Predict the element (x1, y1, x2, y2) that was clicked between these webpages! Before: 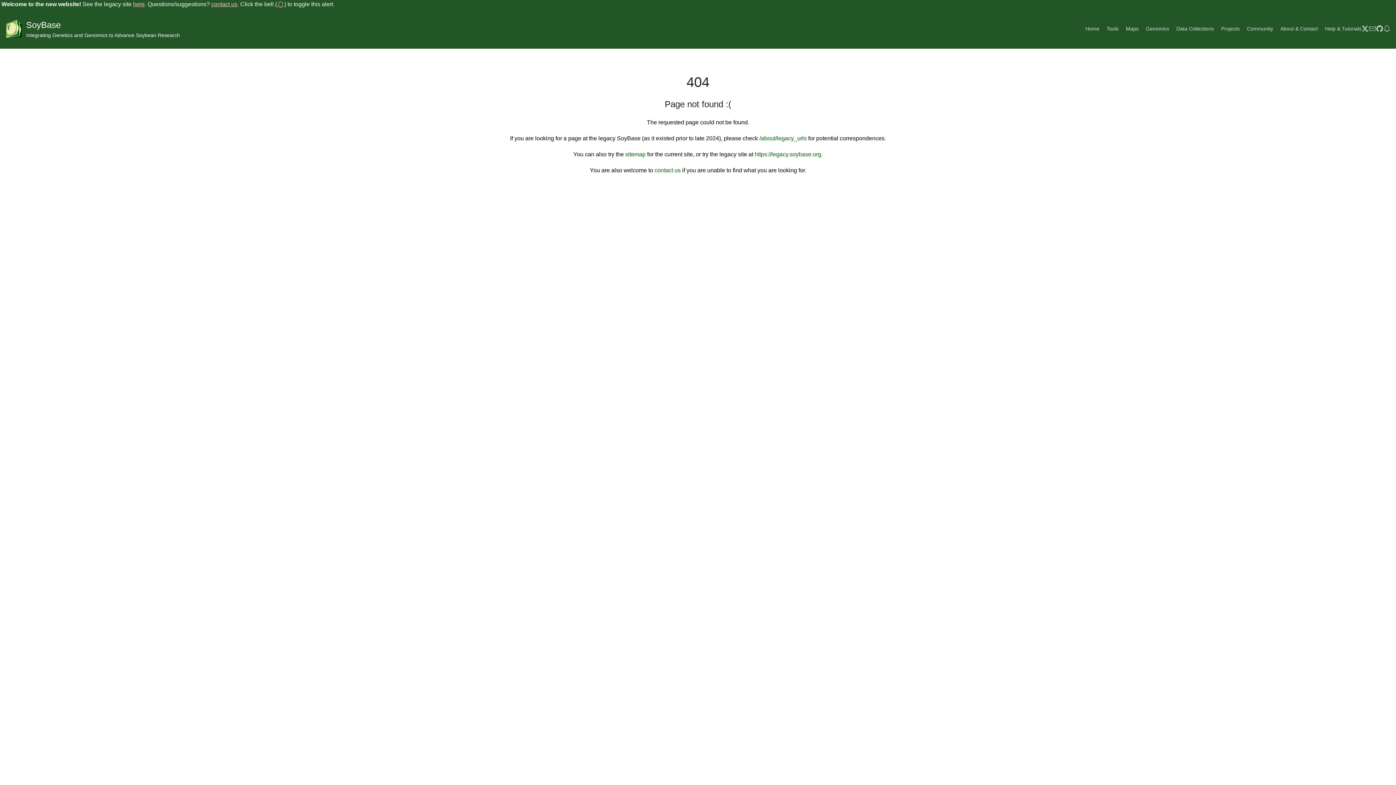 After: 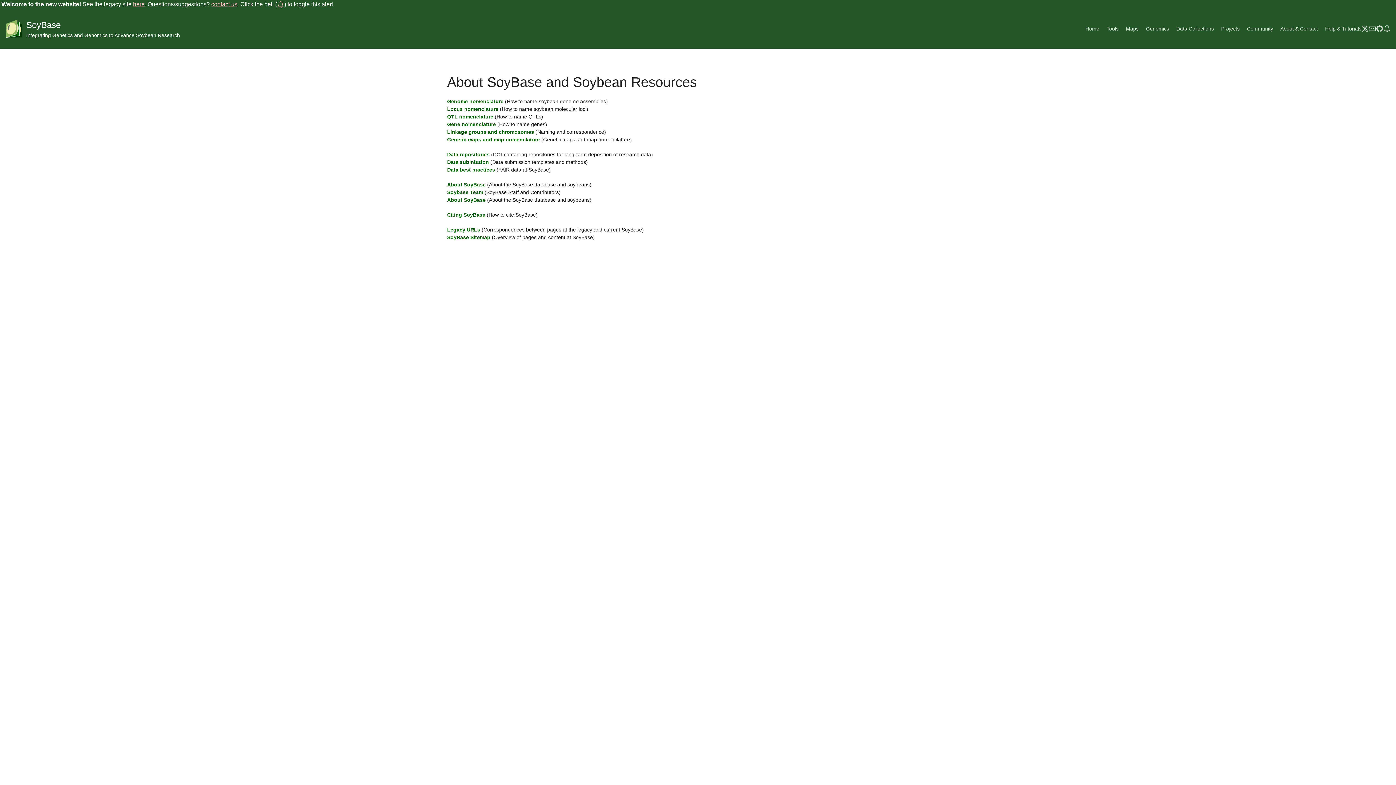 Action: label: contact us bbox: (654, 167, 680, 173)